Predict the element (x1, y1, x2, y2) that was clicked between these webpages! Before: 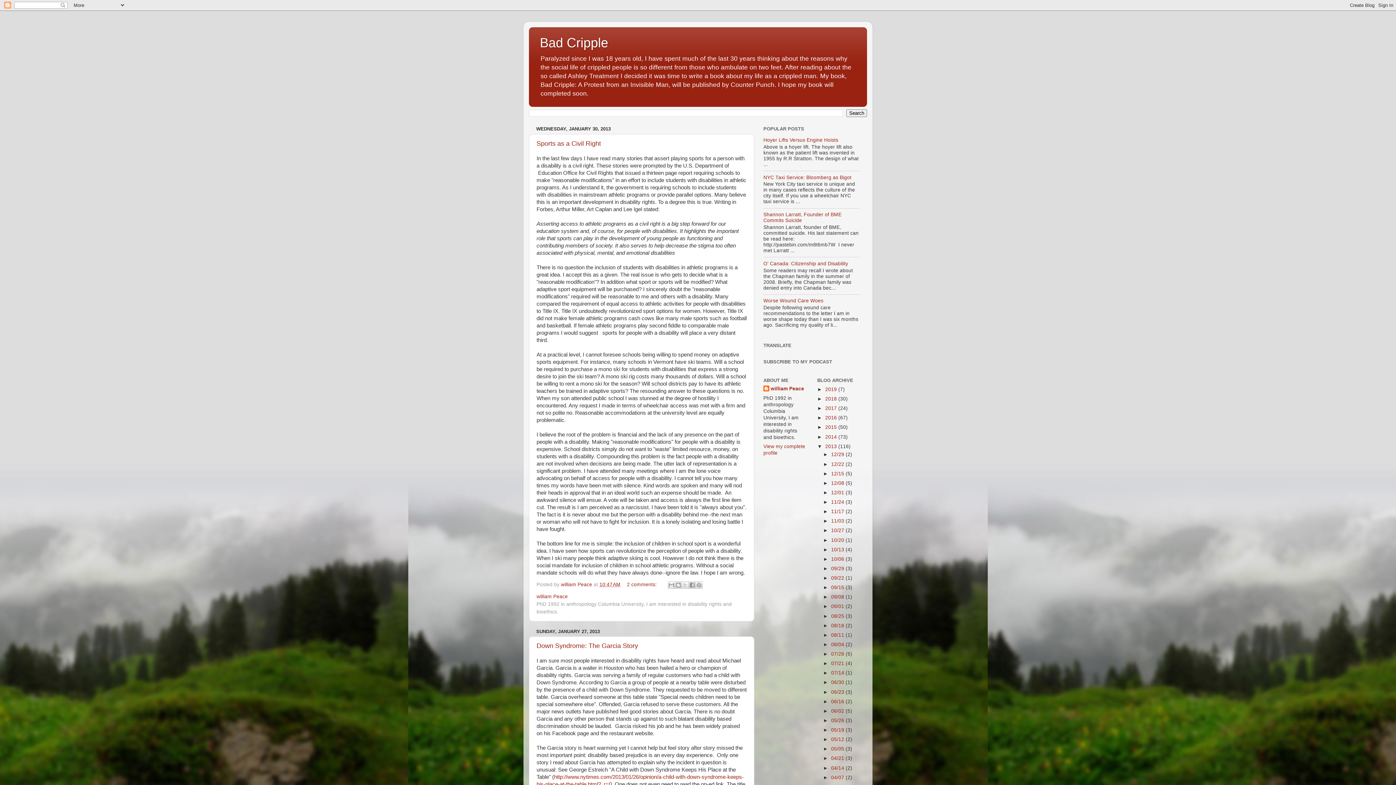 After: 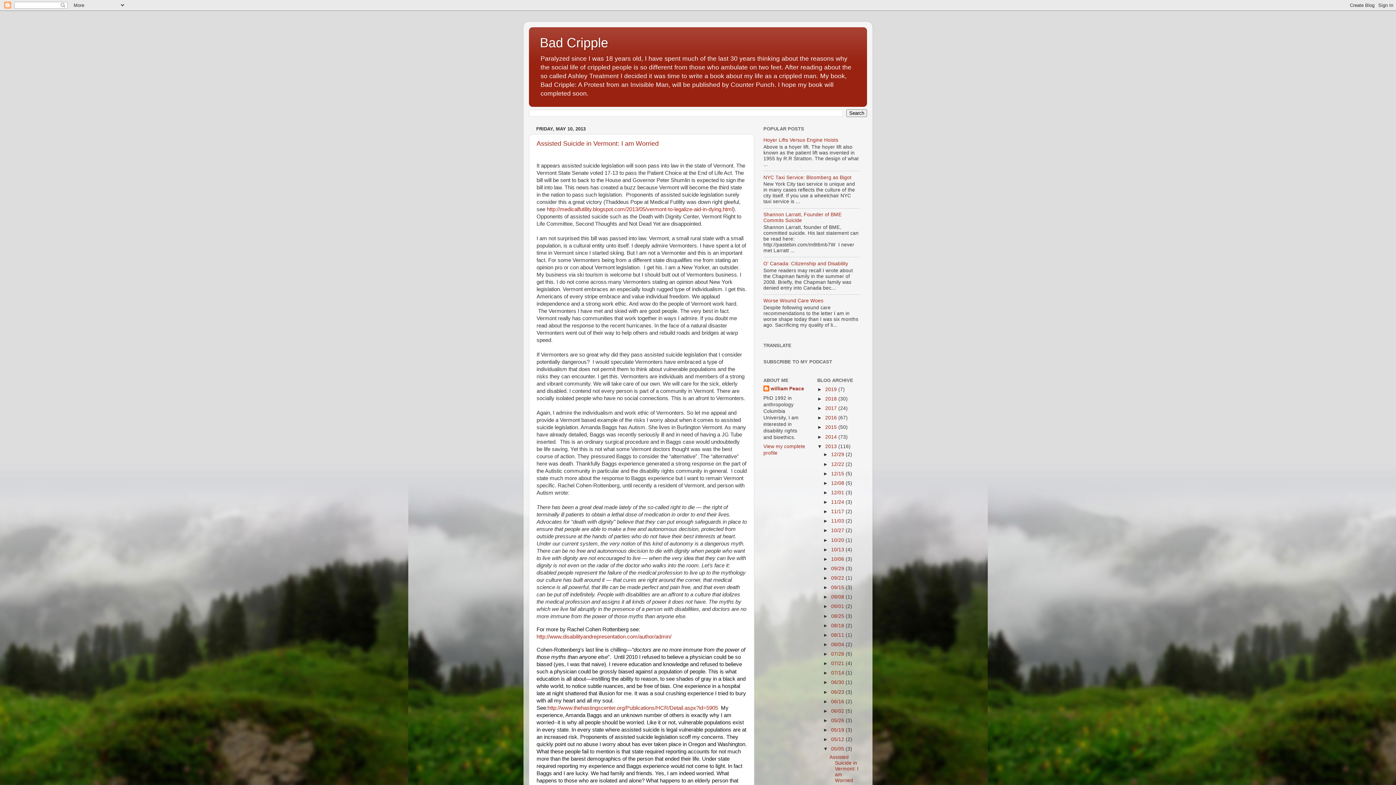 Action: bbox: (831, 746, 845, 752) label: 05/05 